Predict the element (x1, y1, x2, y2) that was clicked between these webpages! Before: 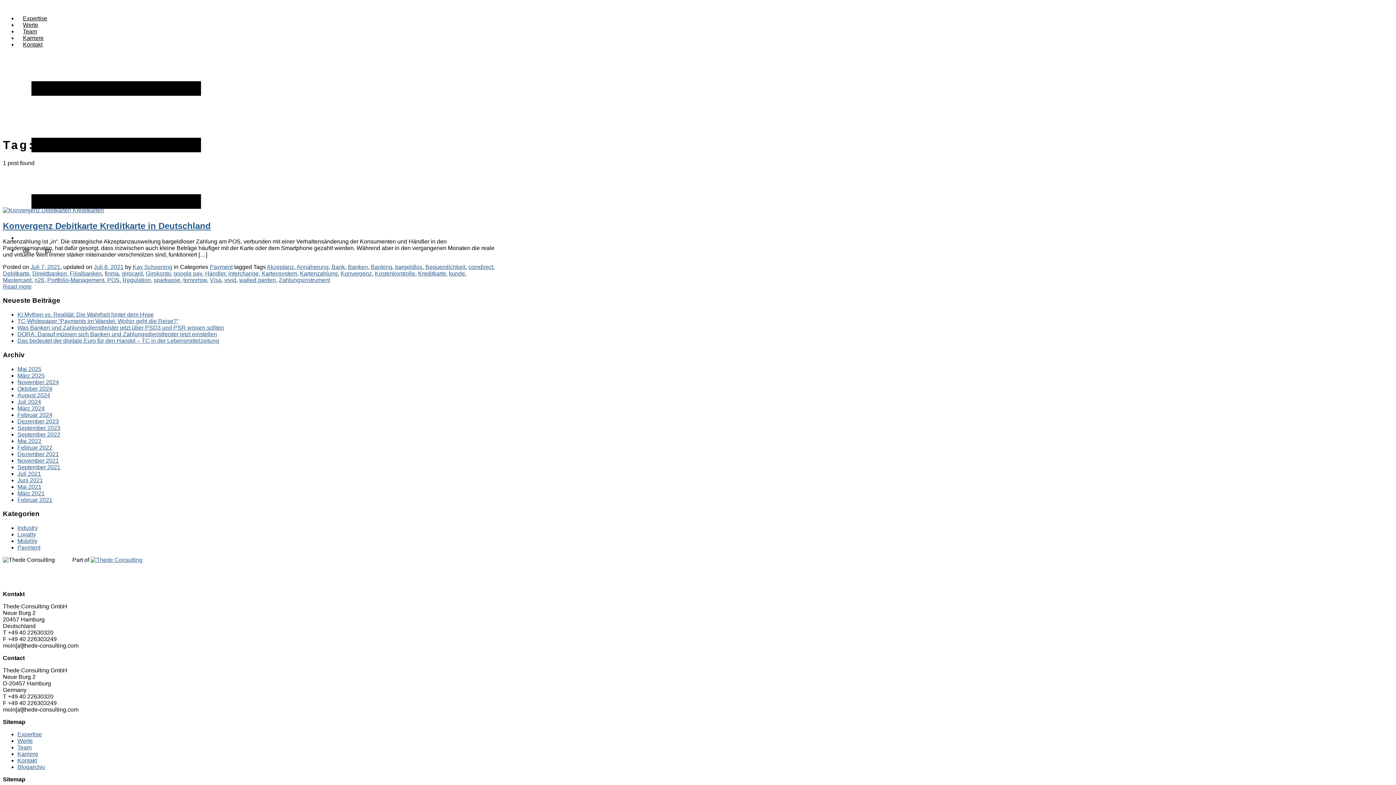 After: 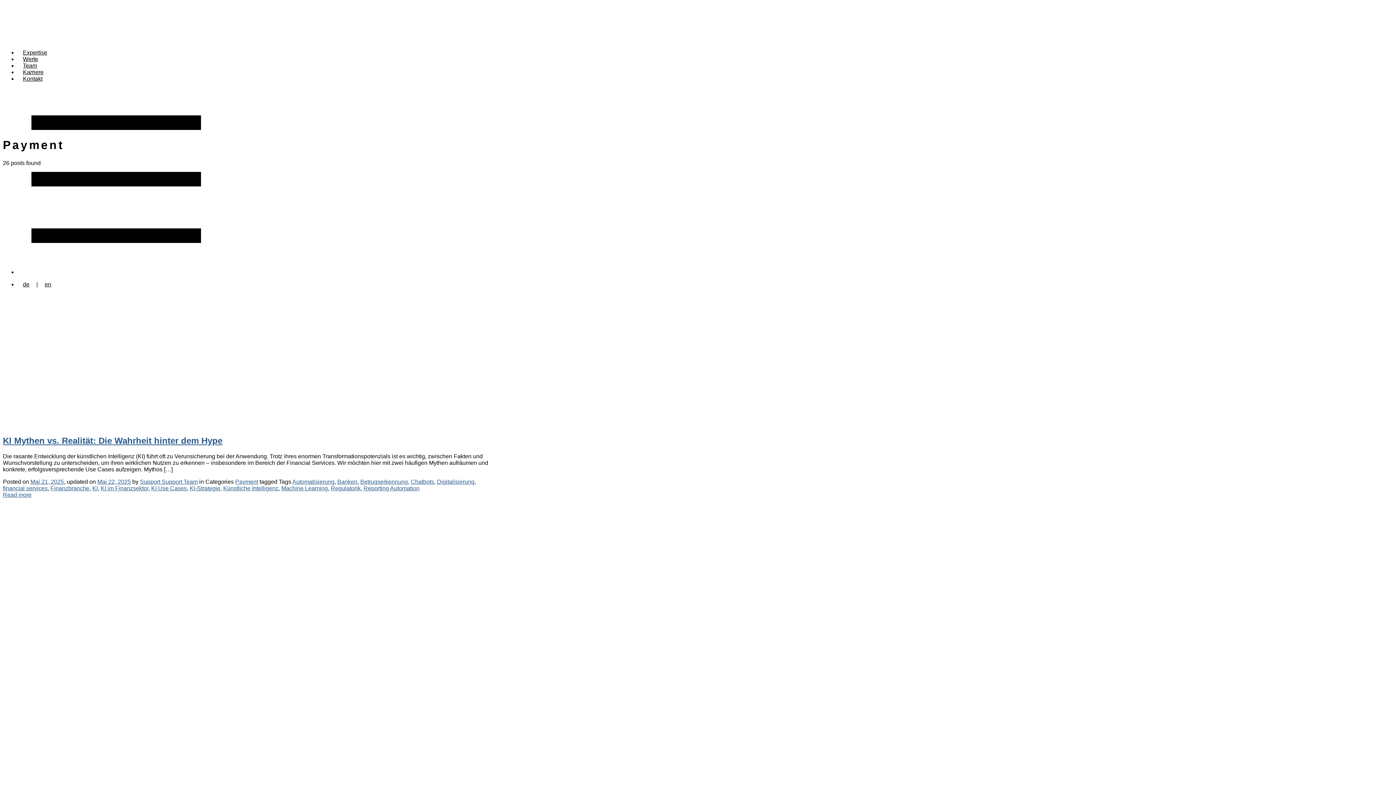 Action: label: Payment bbox: (17, 544, 40, 550)